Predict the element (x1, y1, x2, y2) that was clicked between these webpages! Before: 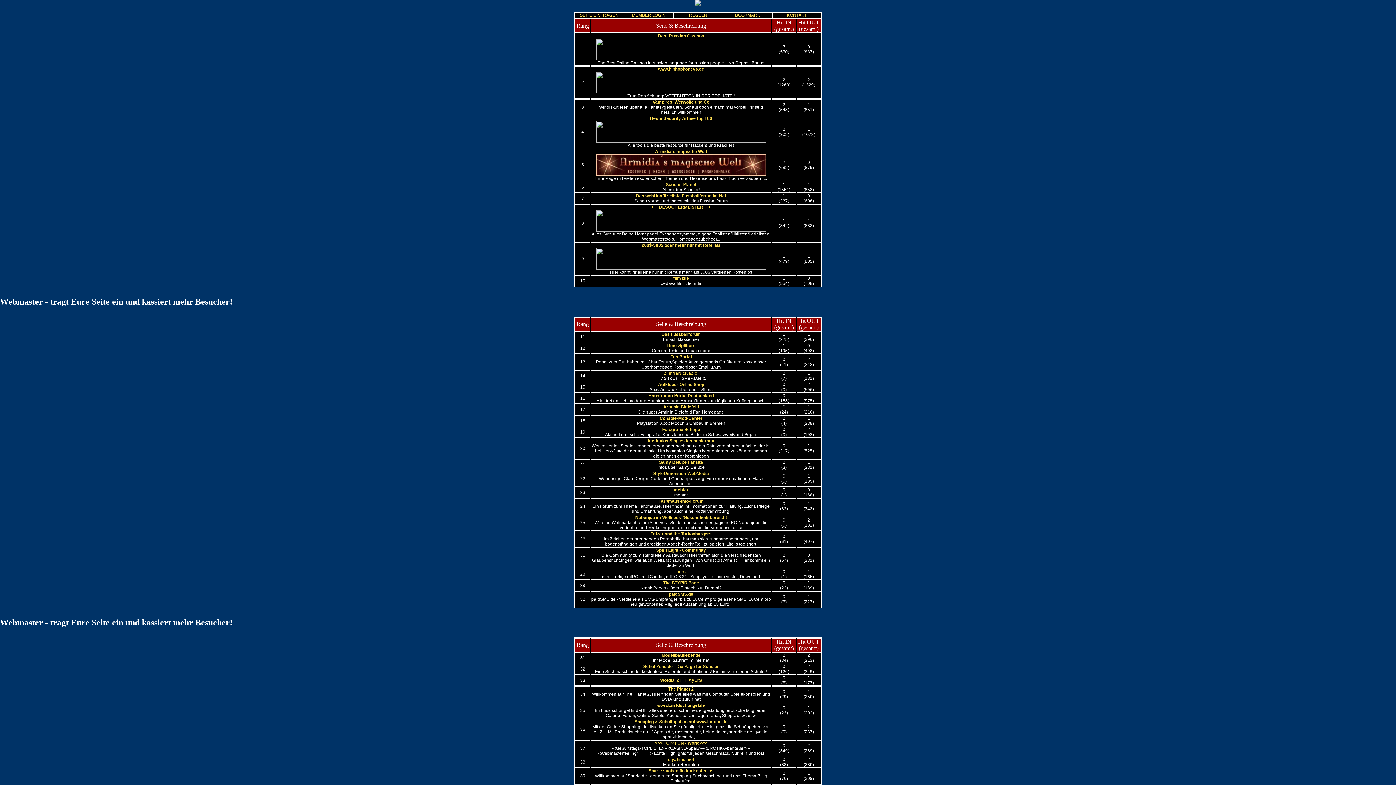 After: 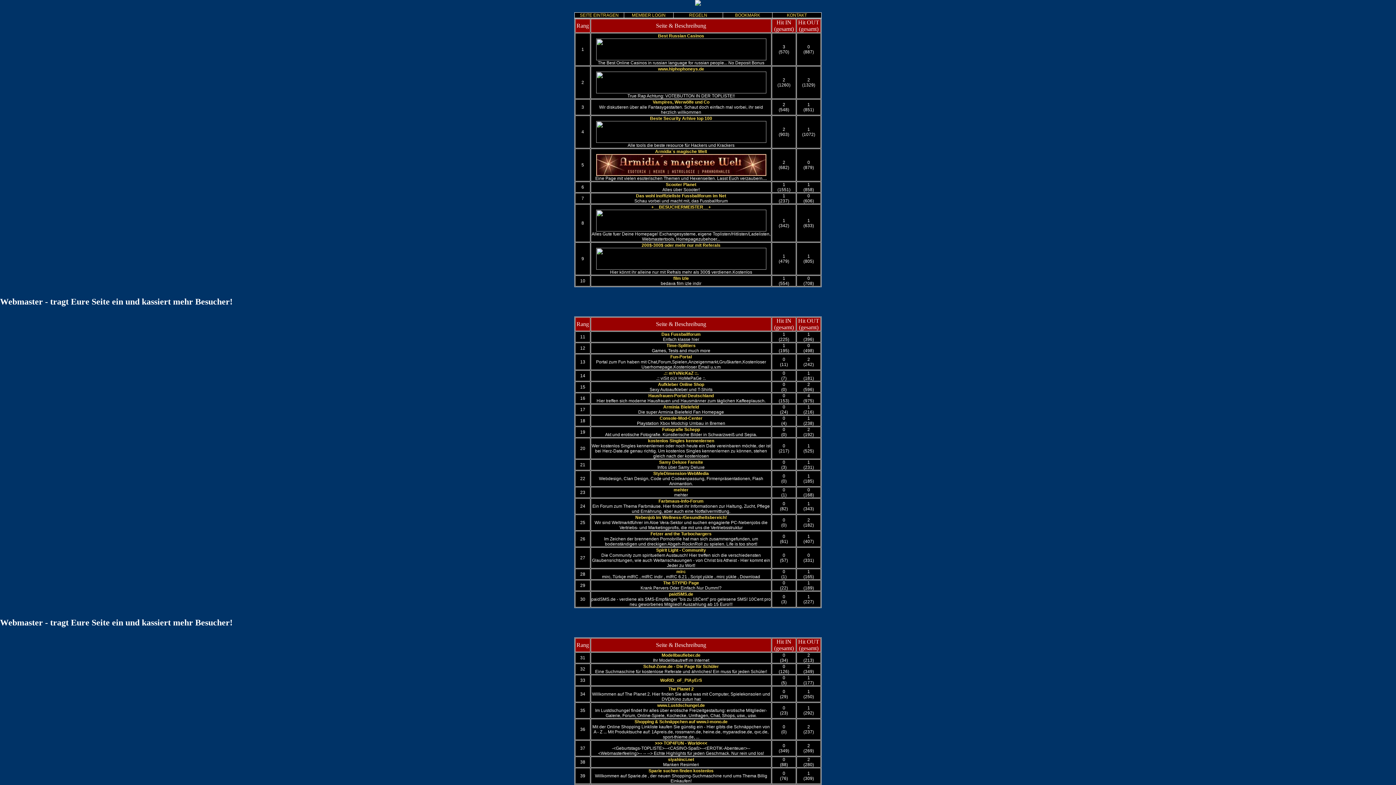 Action: bbox: (596, 89, 766, 94)